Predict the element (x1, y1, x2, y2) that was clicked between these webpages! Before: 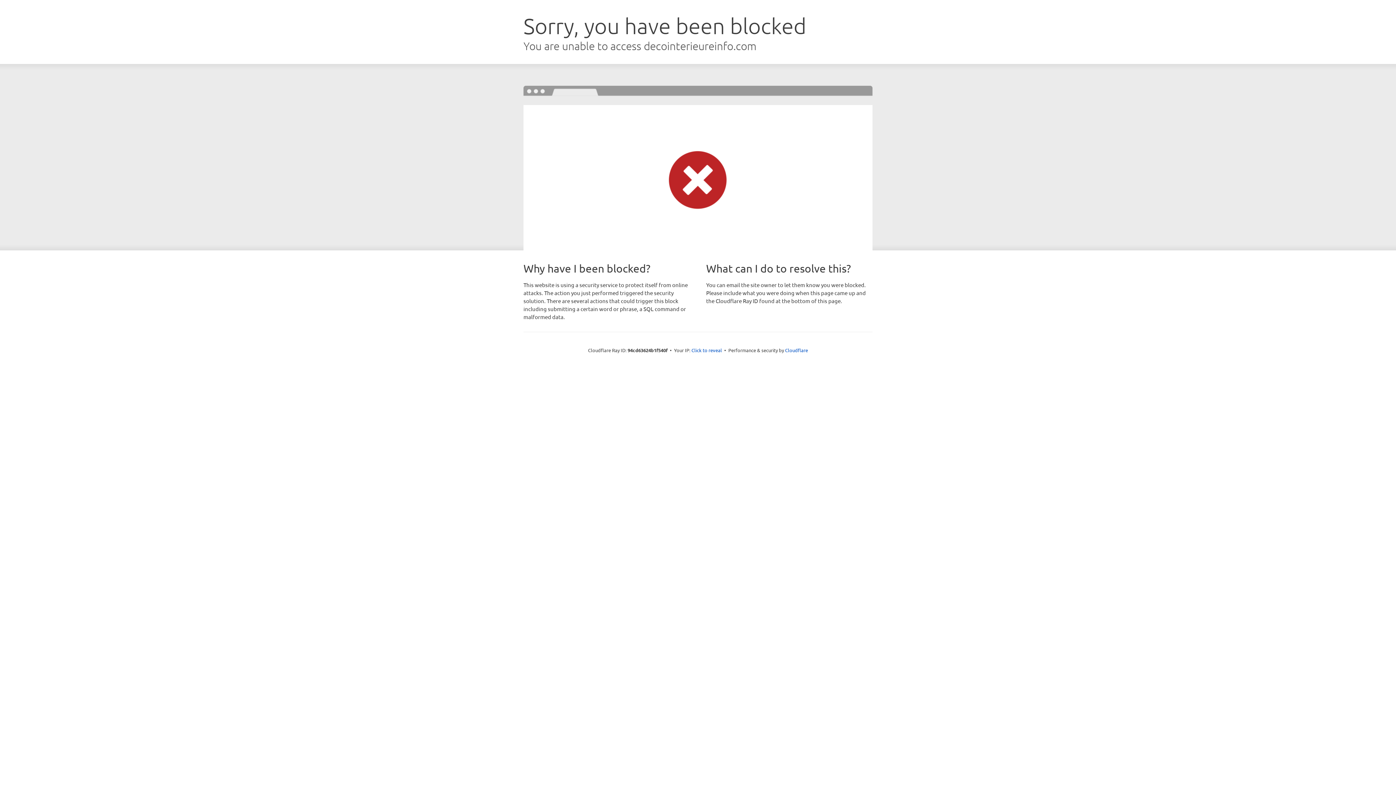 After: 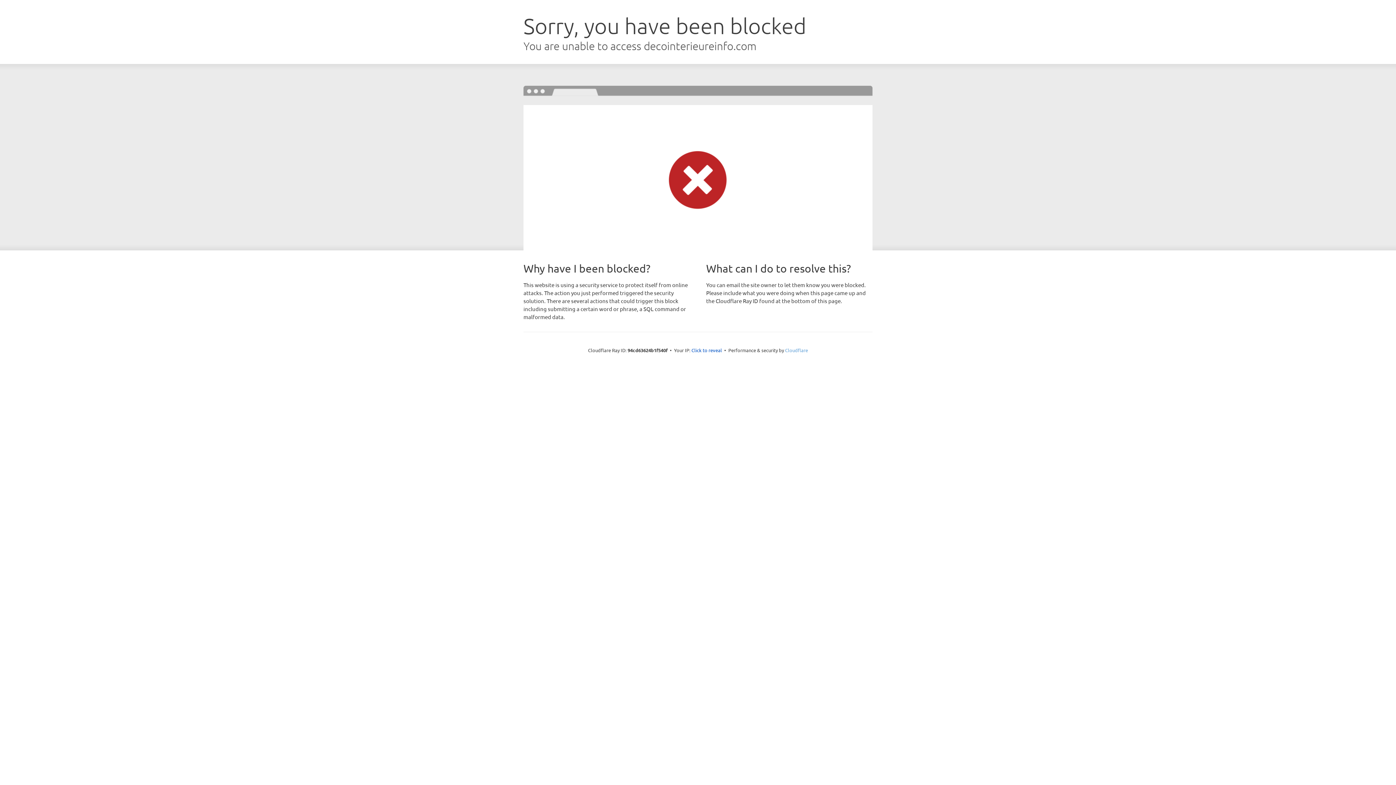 Action: bbox: (785, 347, 808, 353) label: Cloudflare